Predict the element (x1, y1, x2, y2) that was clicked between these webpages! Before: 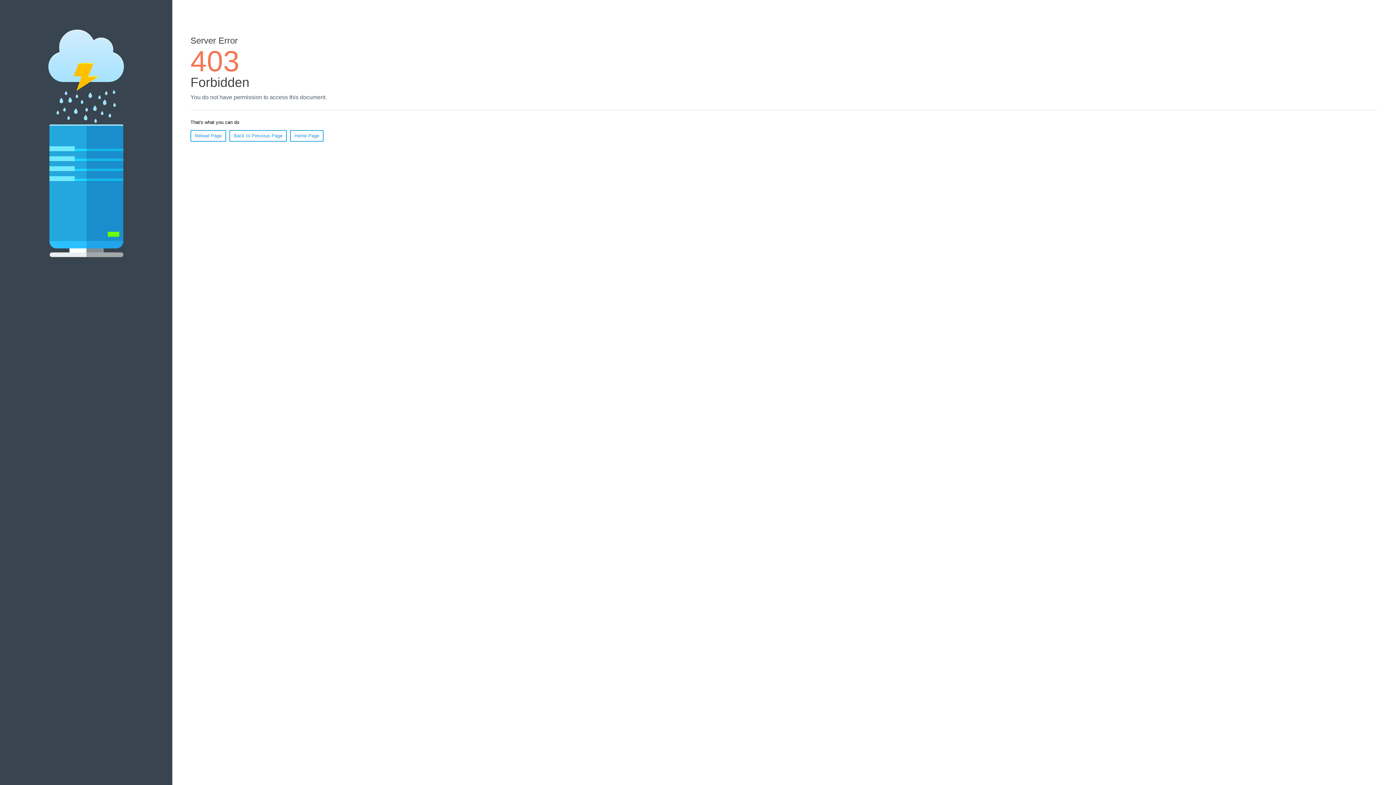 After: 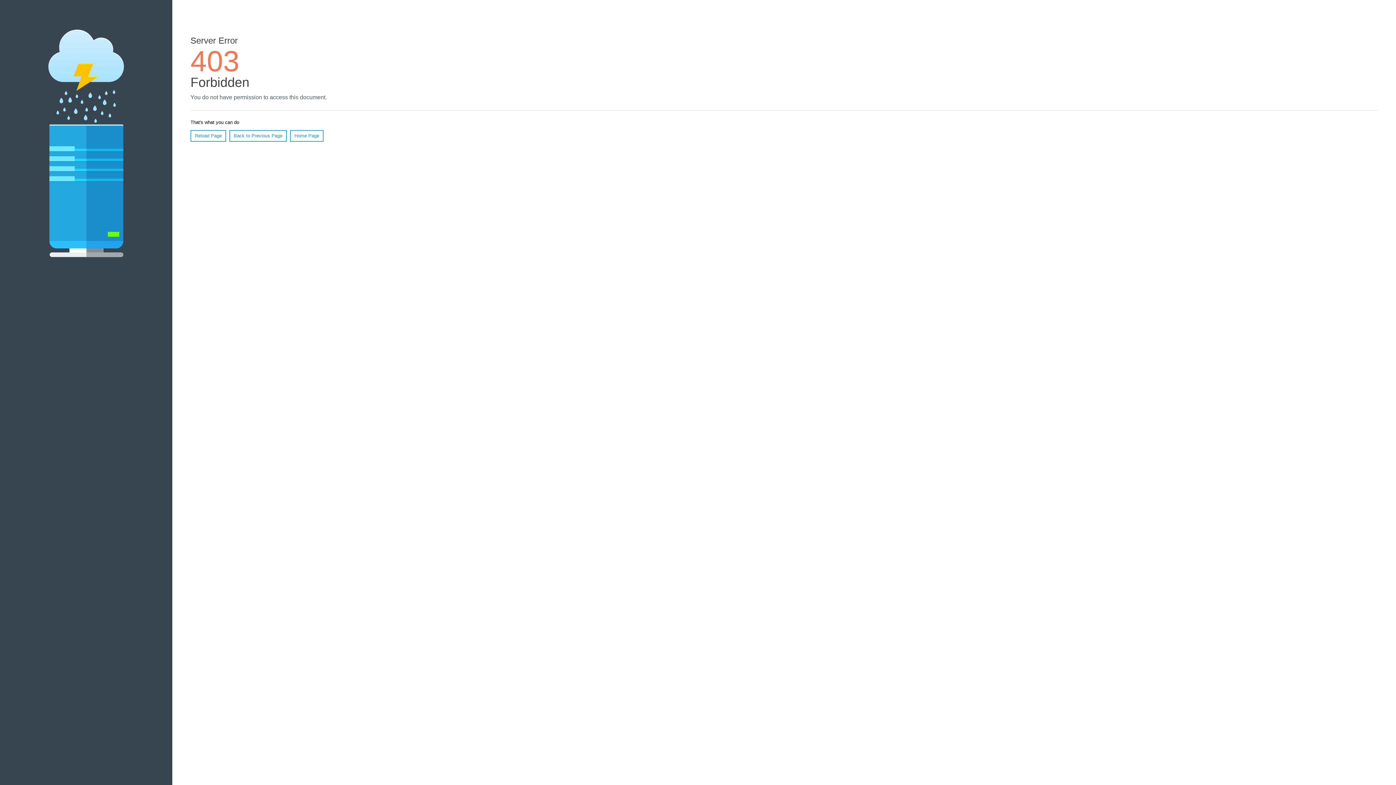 Action: bbox: (290, 130, 323, 141) label: Home Page